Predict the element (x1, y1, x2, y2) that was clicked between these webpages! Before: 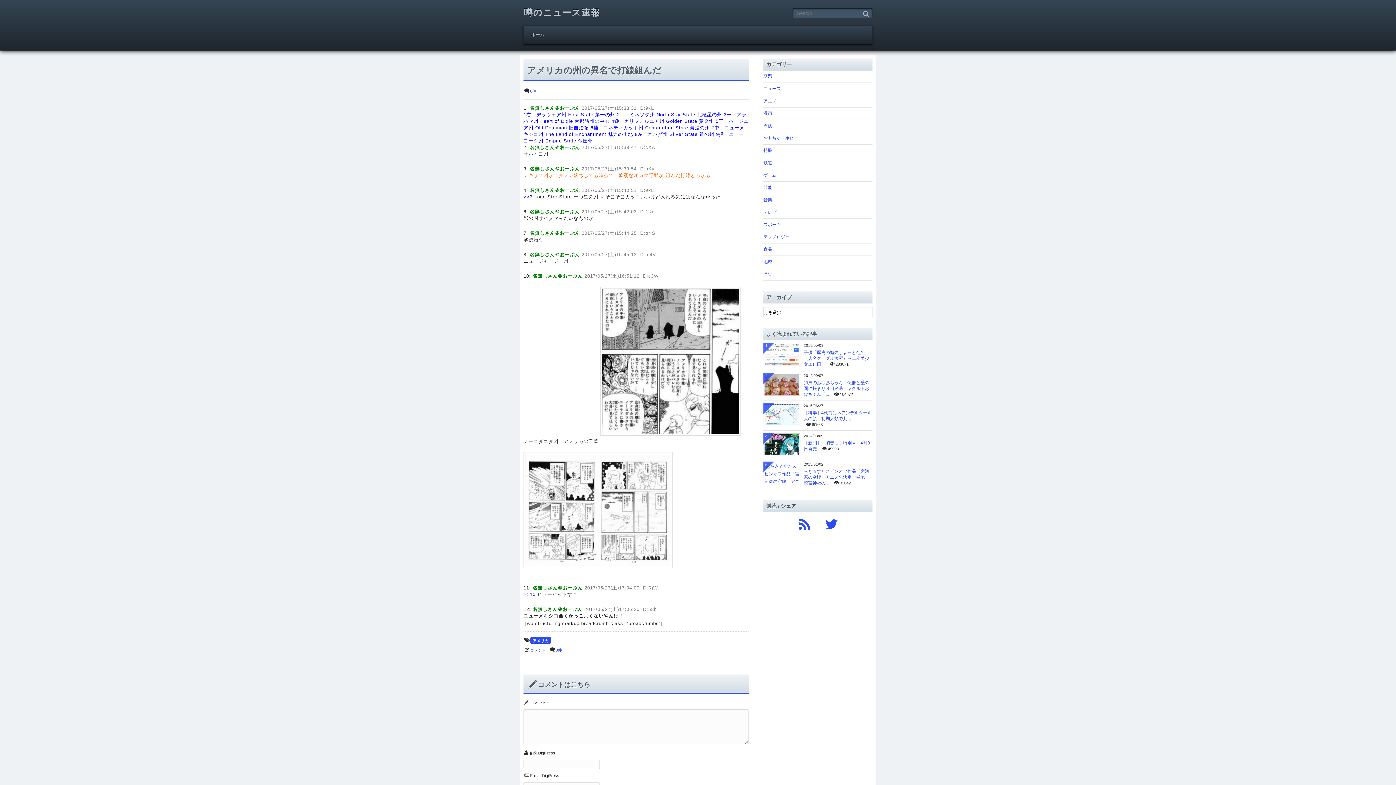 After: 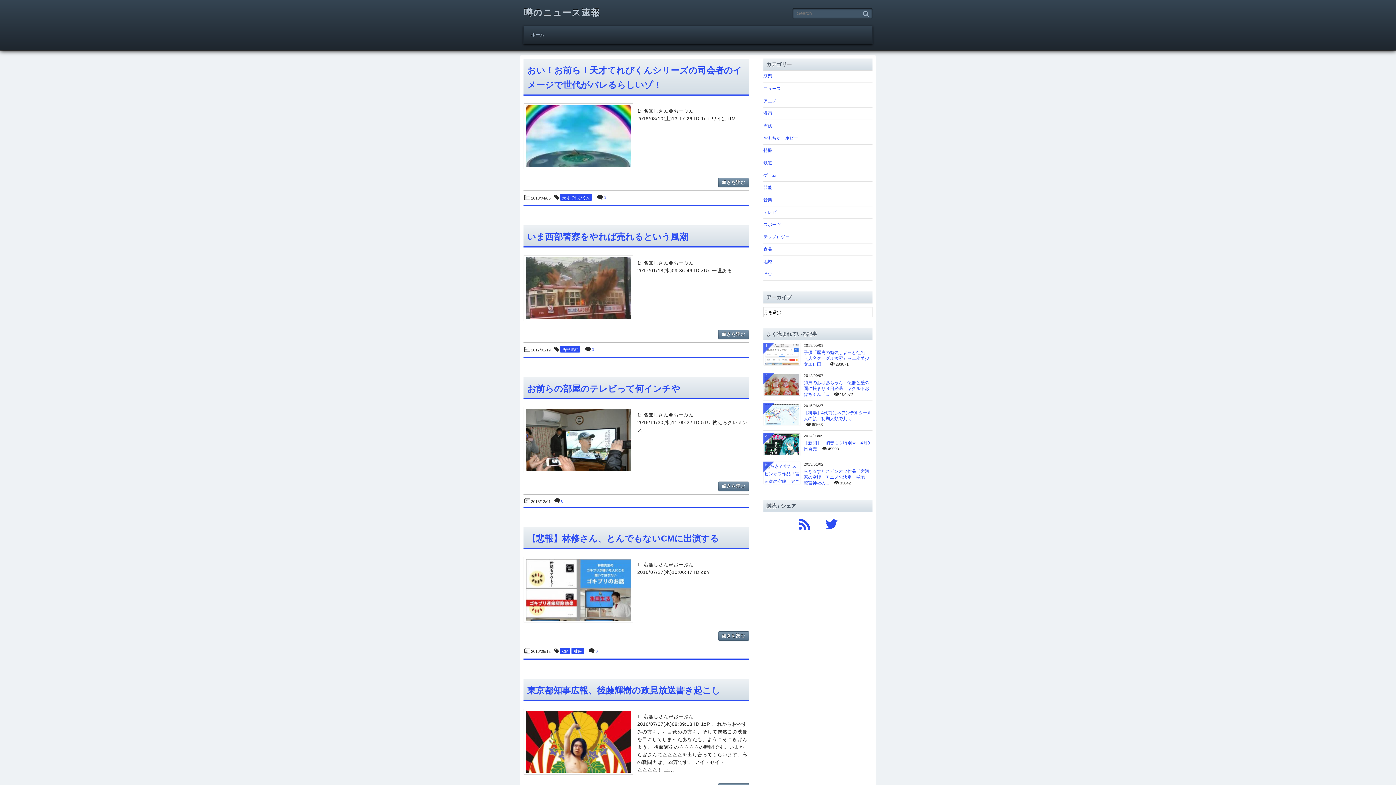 Action: label: テレビ bbox: (763, 206, 872, 218)